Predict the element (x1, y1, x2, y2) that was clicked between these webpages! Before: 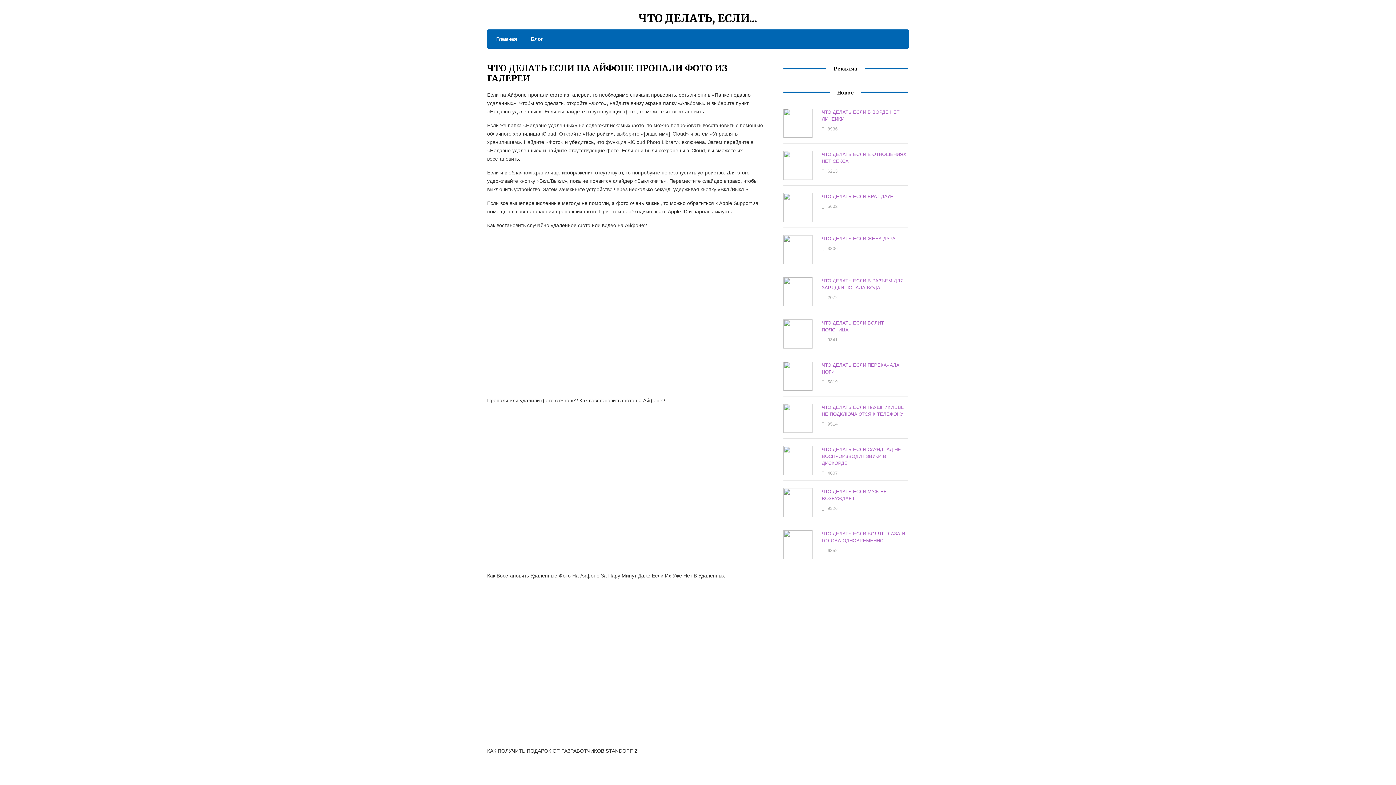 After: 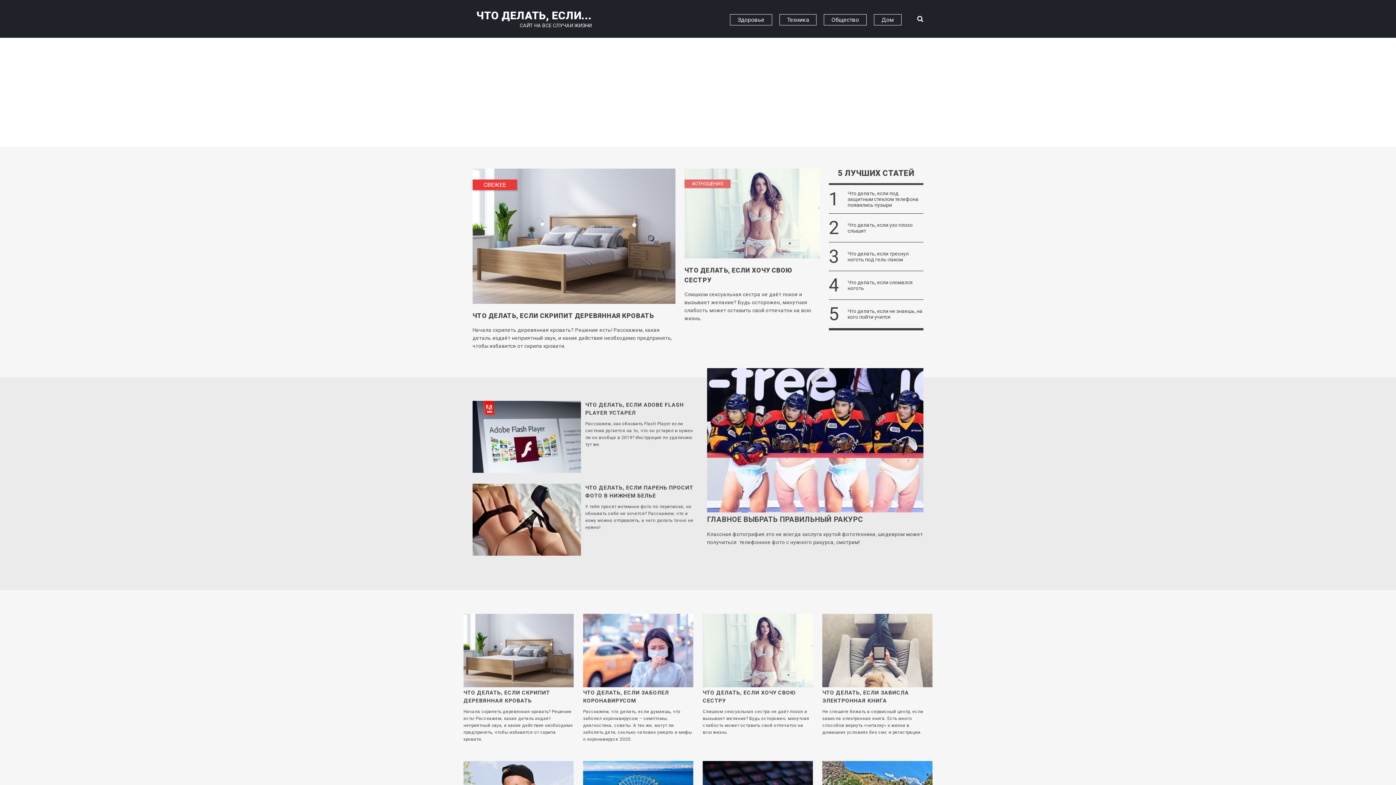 Action: label: ЧТО ДЕЛАТЬ, ЕСЛИ... bbox: (638, 11, 757, 25)